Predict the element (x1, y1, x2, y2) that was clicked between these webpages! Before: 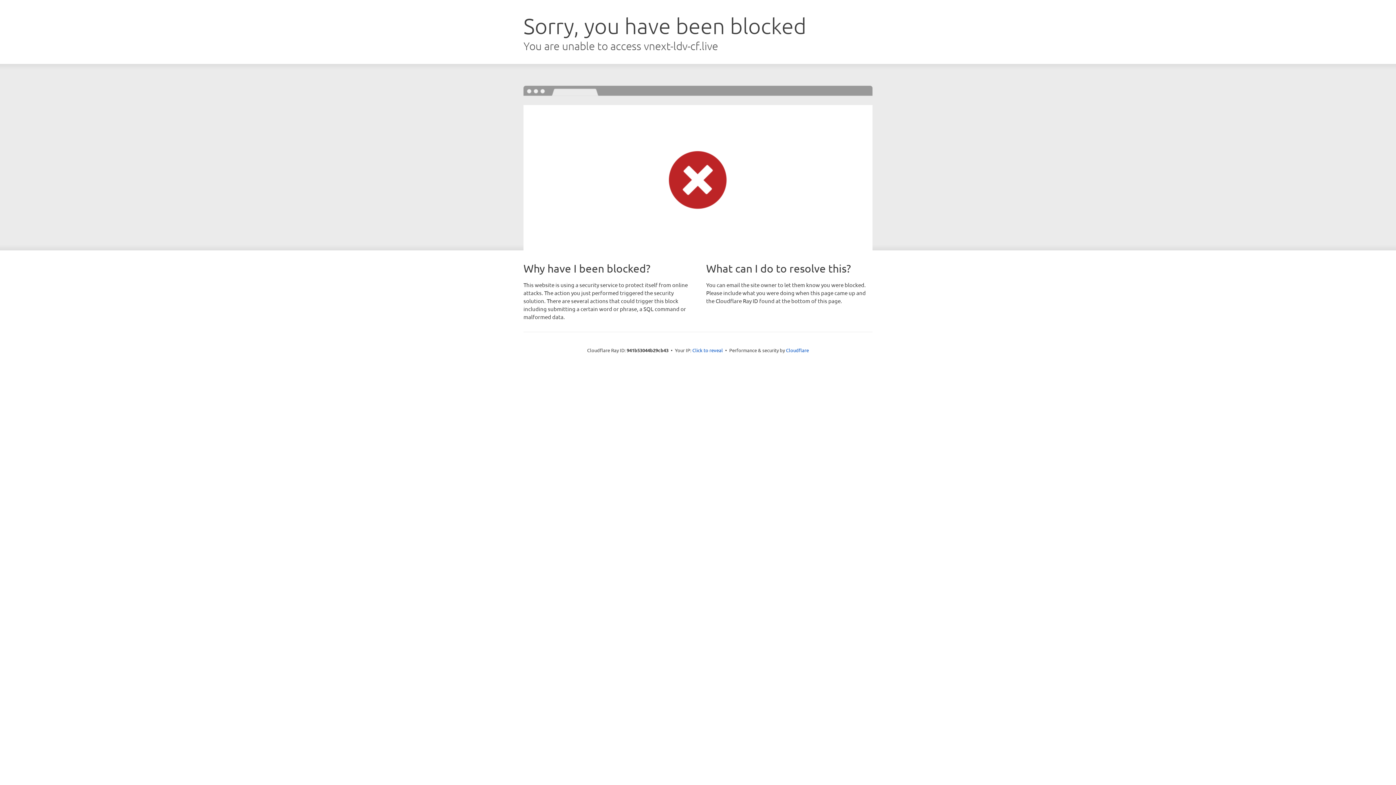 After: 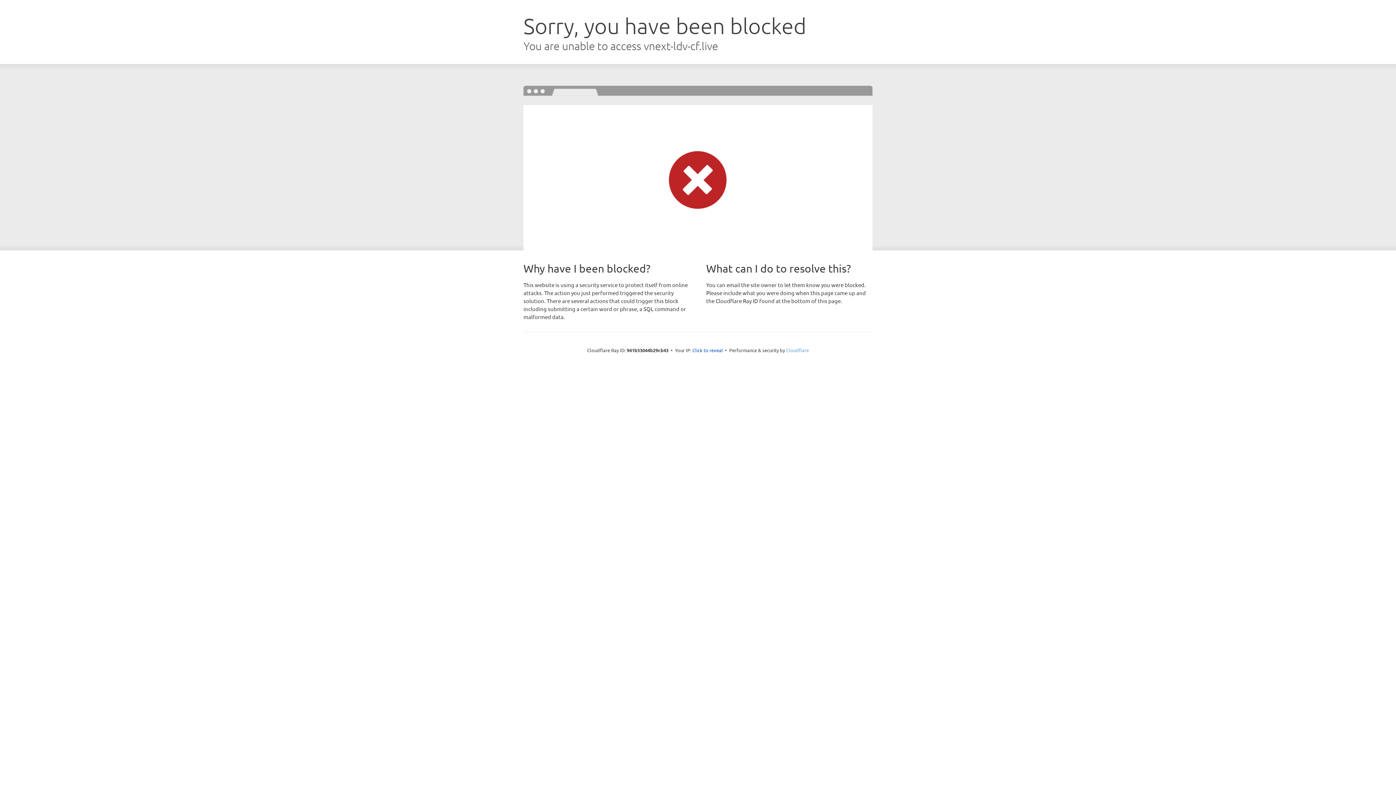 Action: bbox: (786, 347, 809, 353) label: Cloudflare